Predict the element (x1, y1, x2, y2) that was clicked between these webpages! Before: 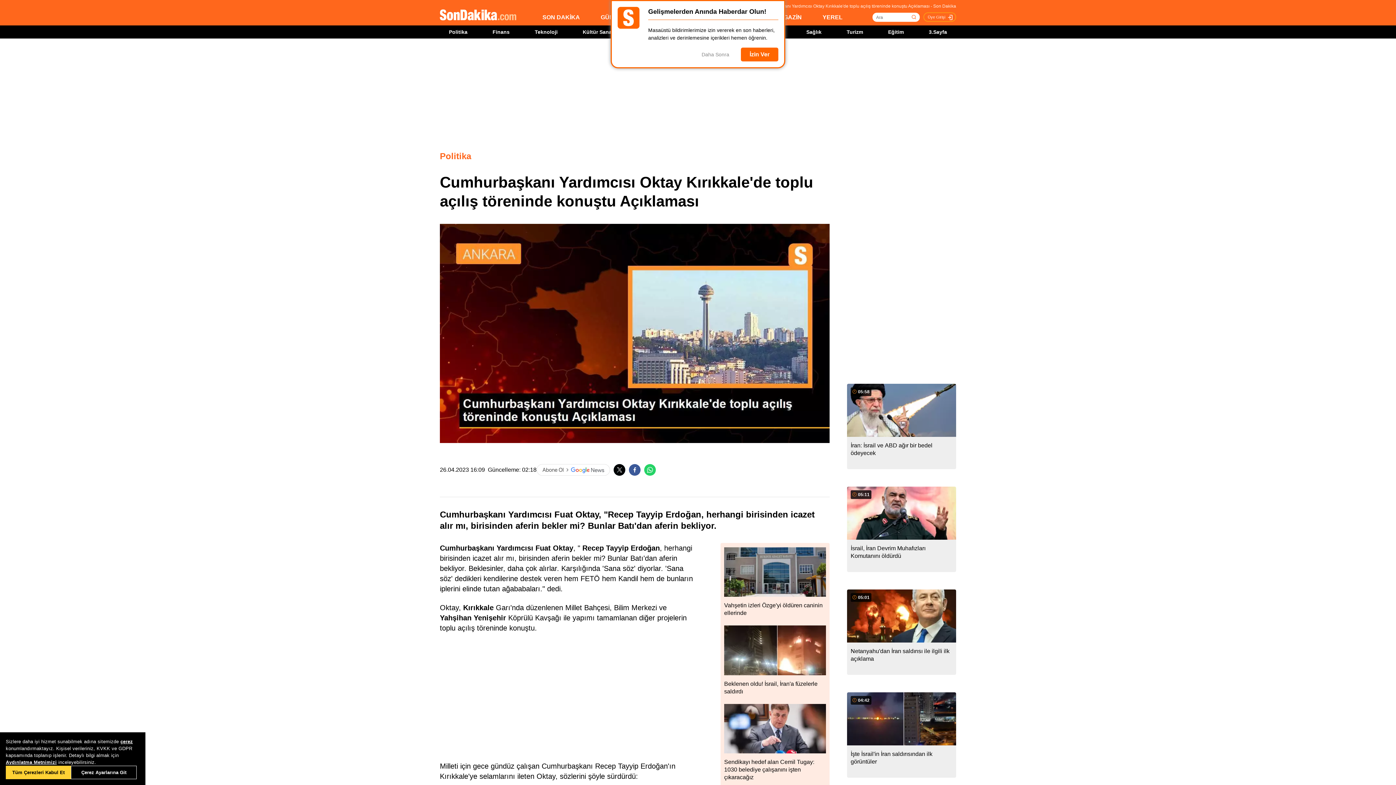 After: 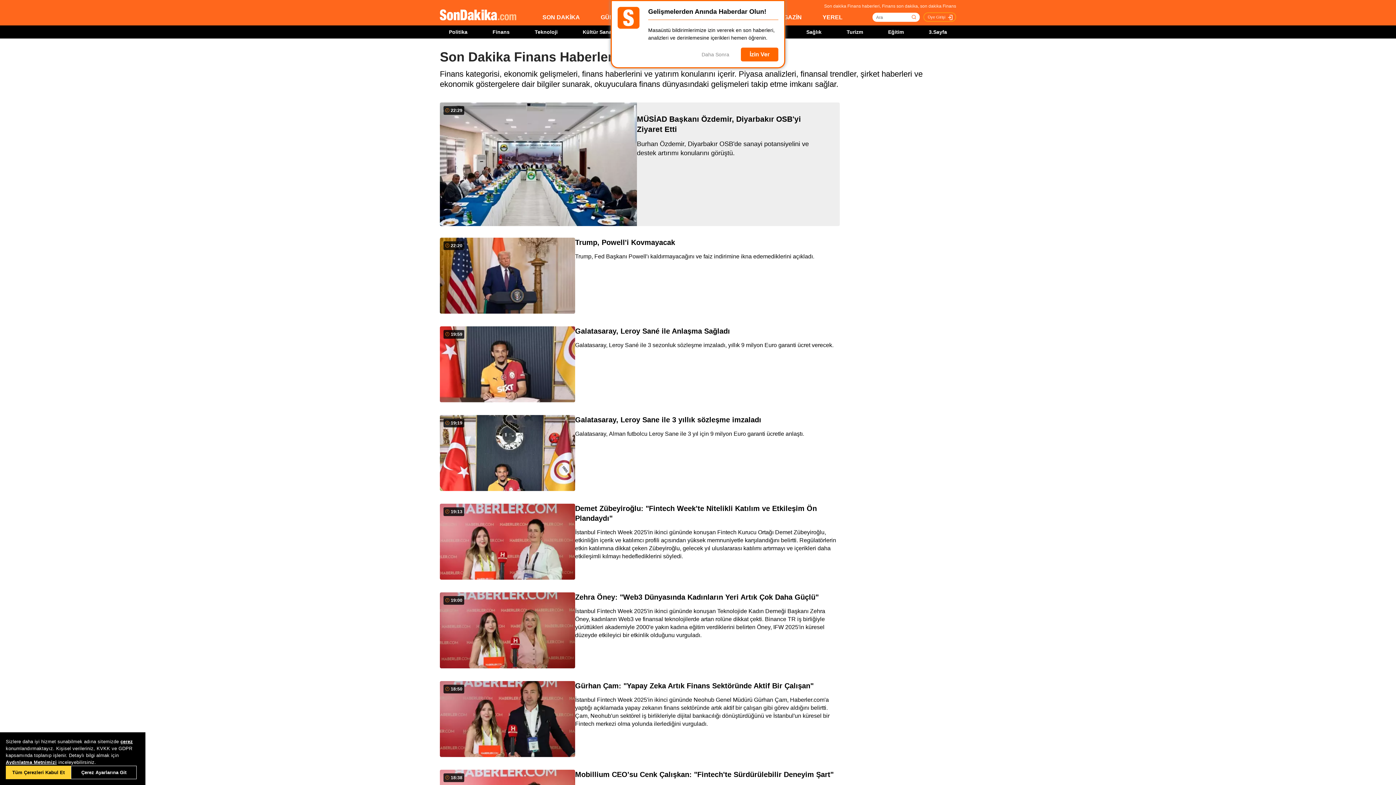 Action: label: Finans bbox: (492, 29, 509, 34)